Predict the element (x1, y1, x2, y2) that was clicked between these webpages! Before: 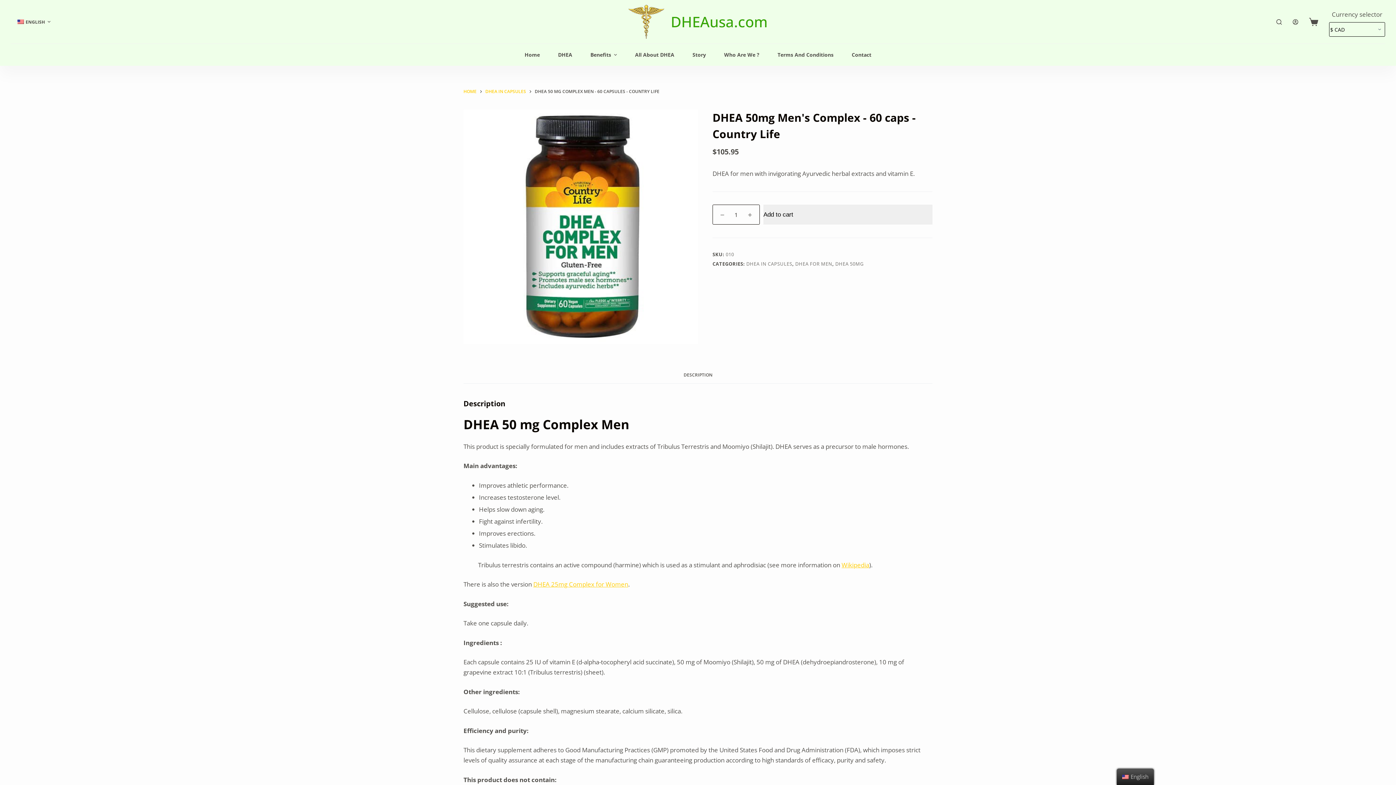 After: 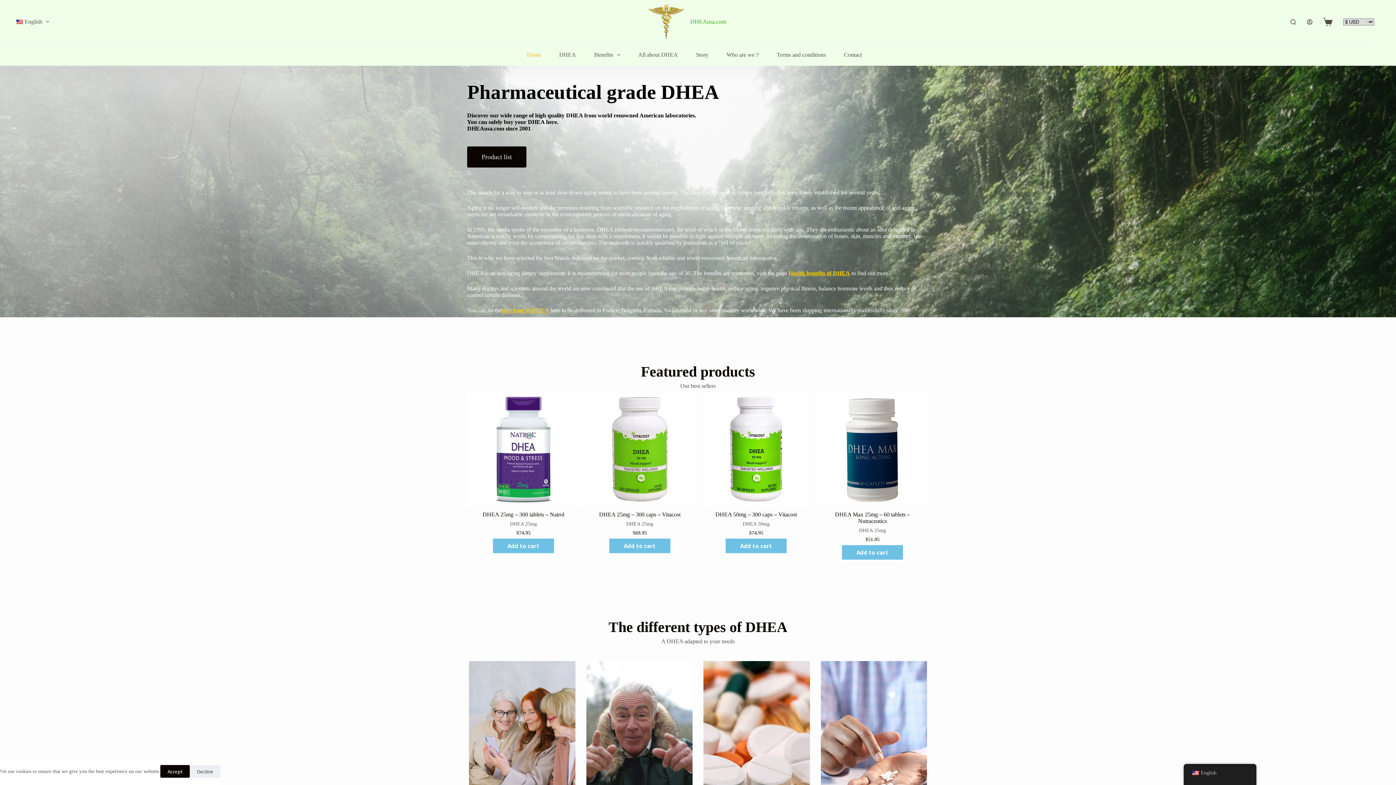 Action: label: Home bbox: (515, 44, 549, 65)